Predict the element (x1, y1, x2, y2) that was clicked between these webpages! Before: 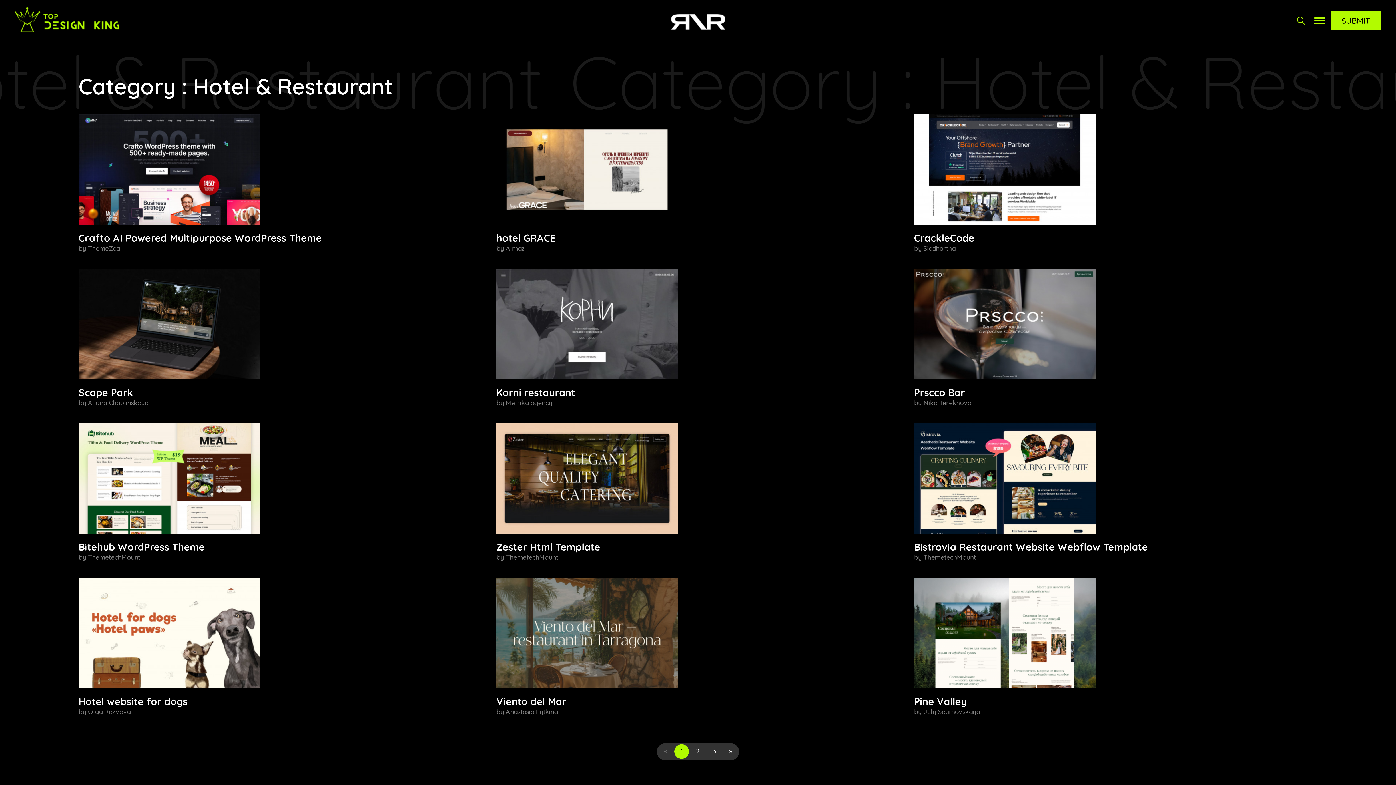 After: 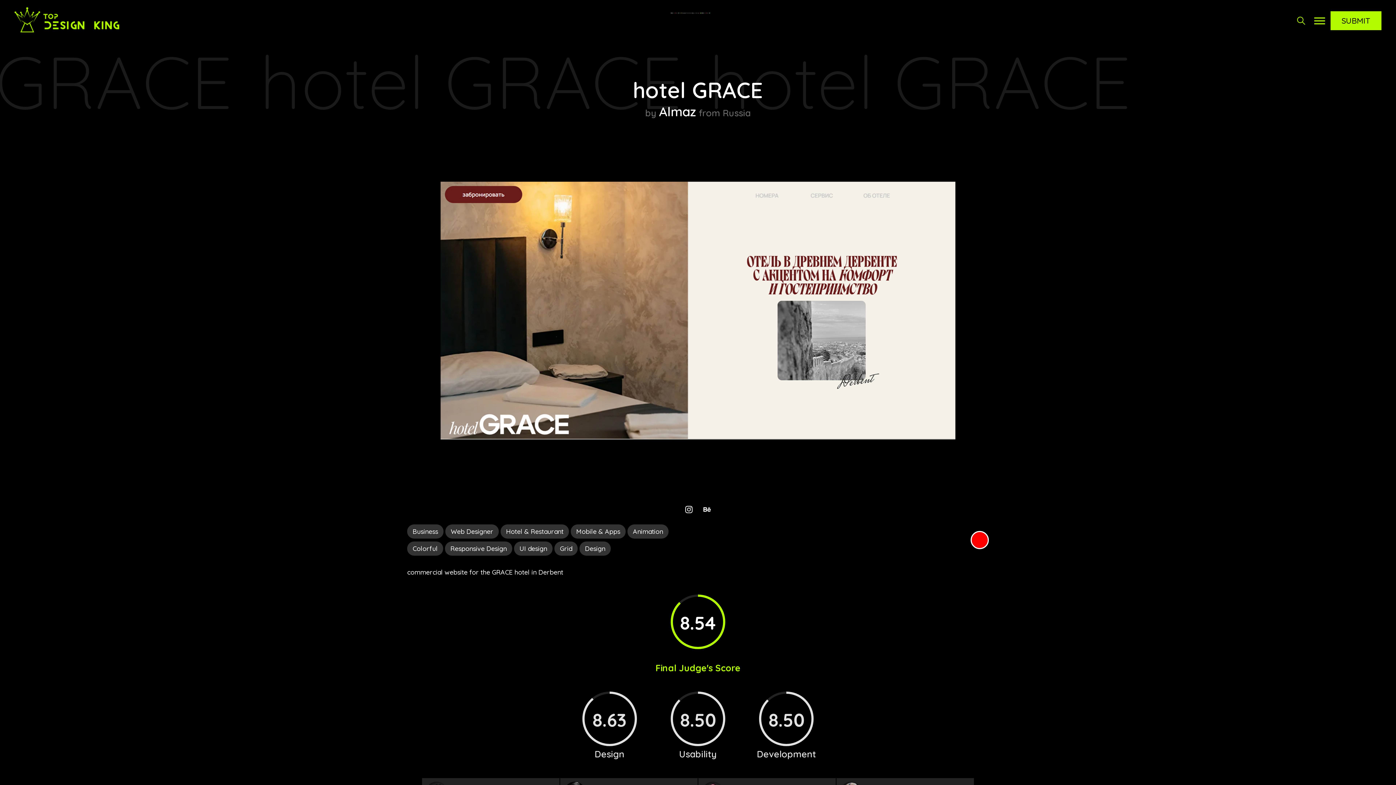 Action: bbox: (496, 218, 678, 226)